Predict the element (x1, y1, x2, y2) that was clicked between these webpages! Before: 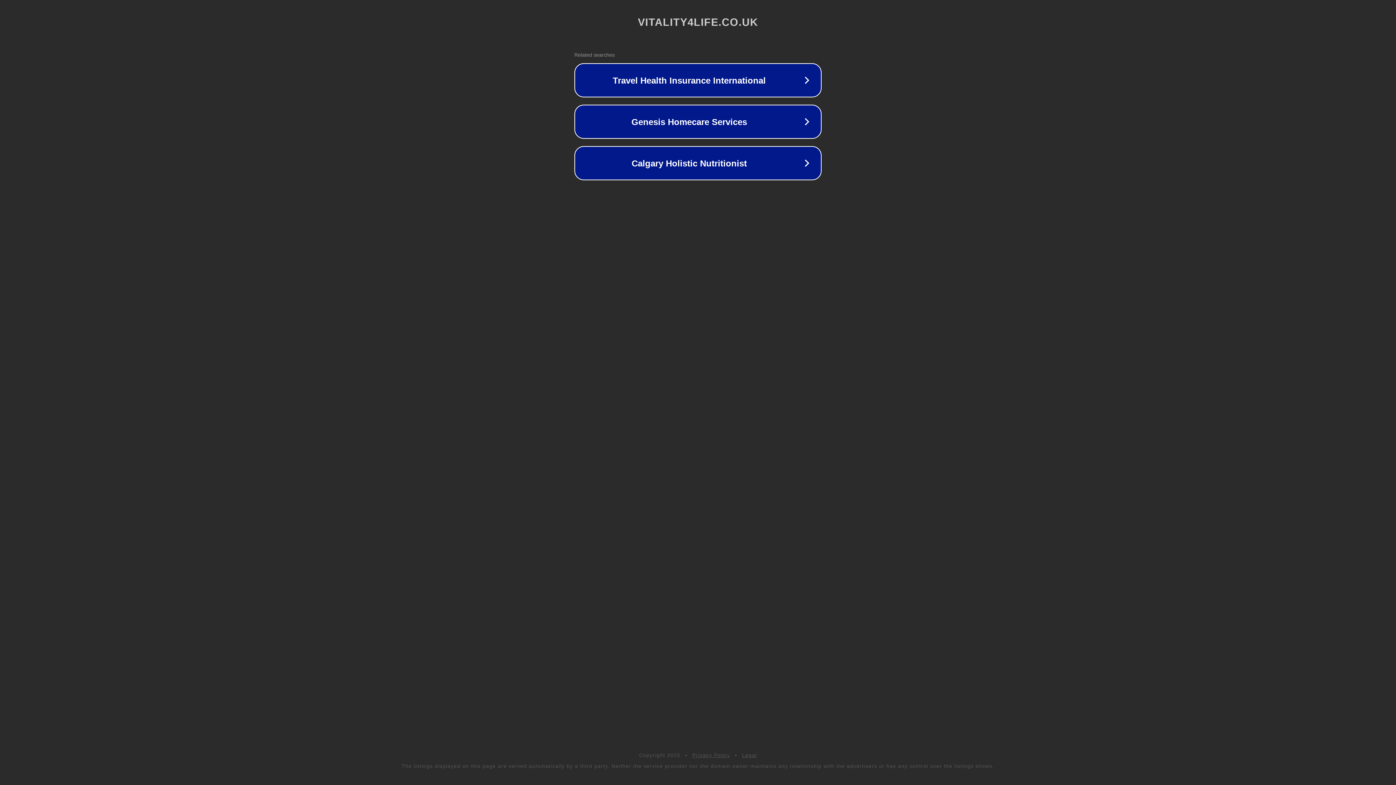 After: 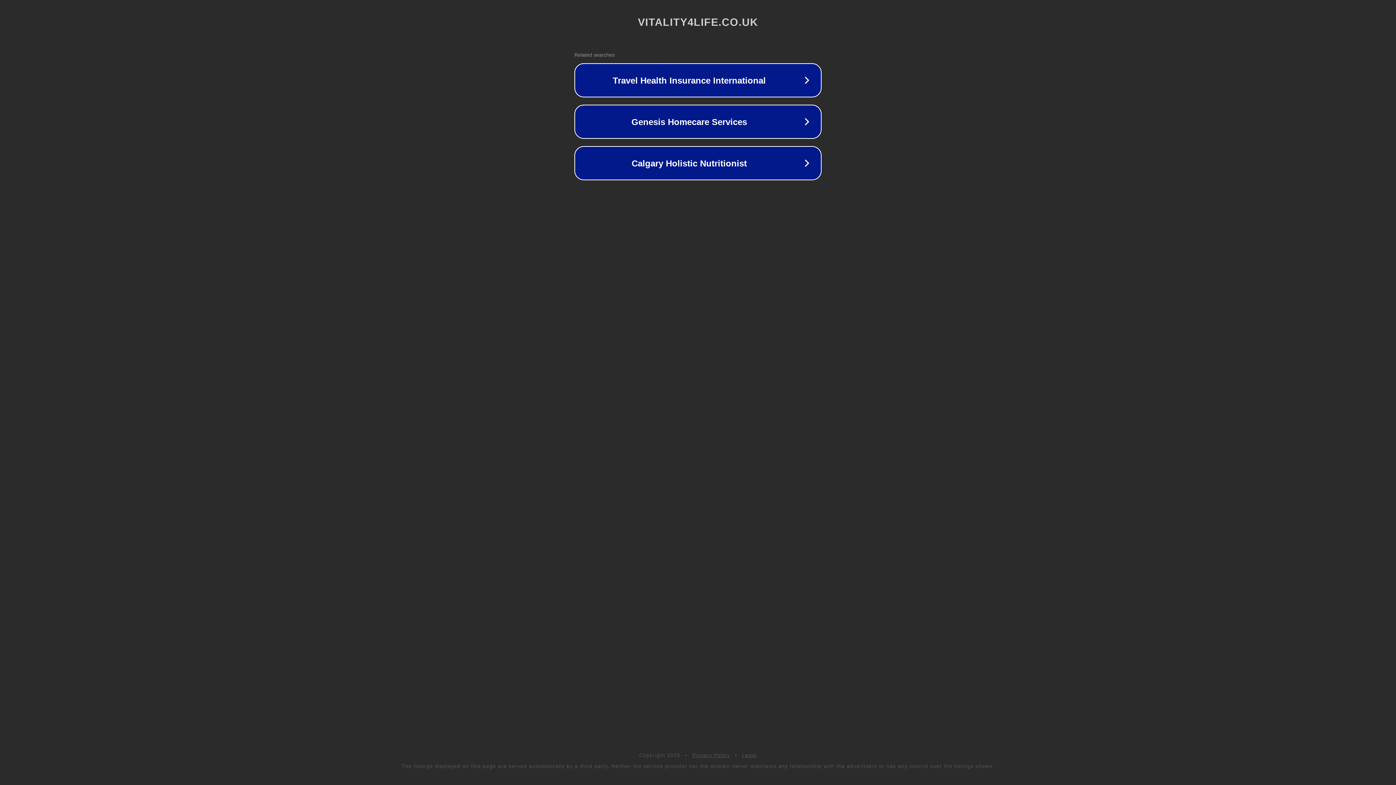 Action: bbox: (742, 752, 757, 758) label: Legal